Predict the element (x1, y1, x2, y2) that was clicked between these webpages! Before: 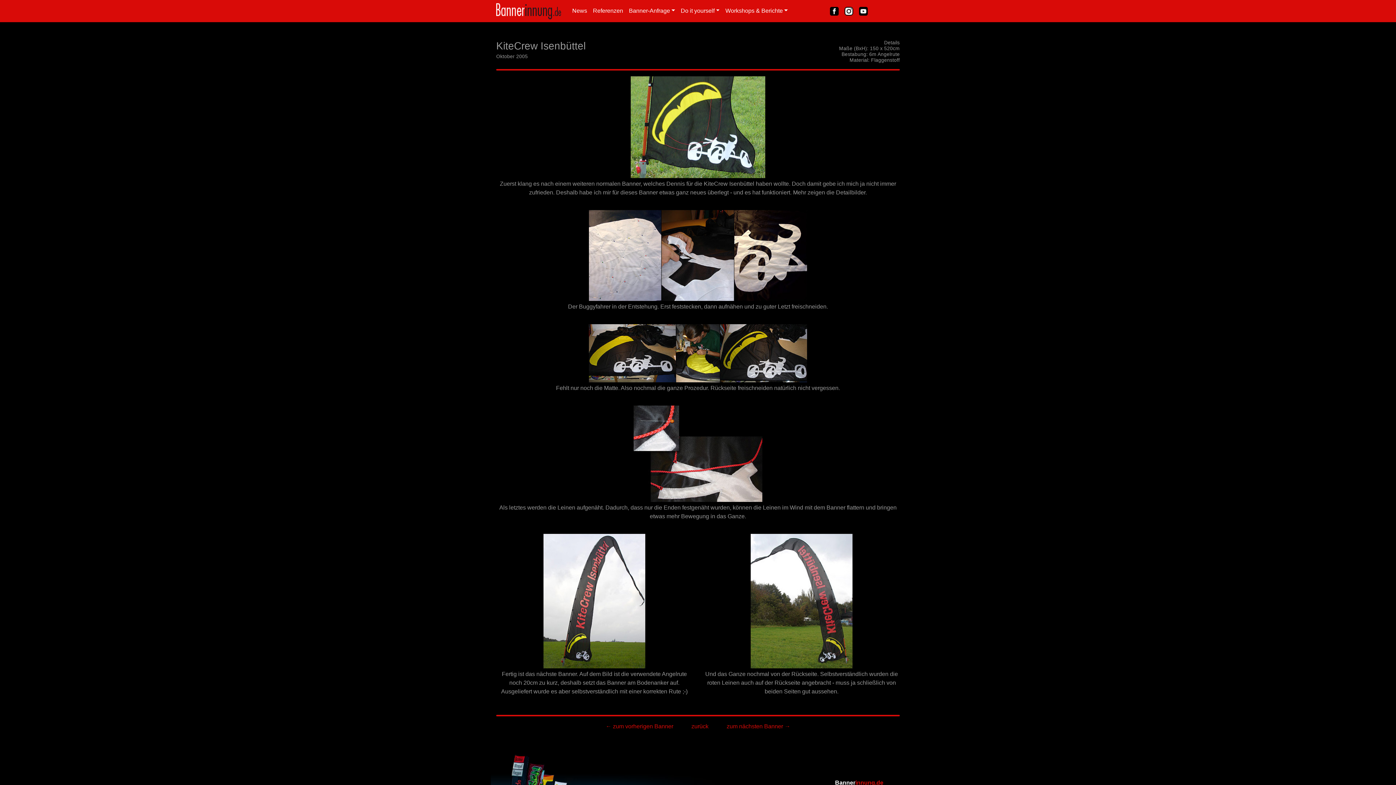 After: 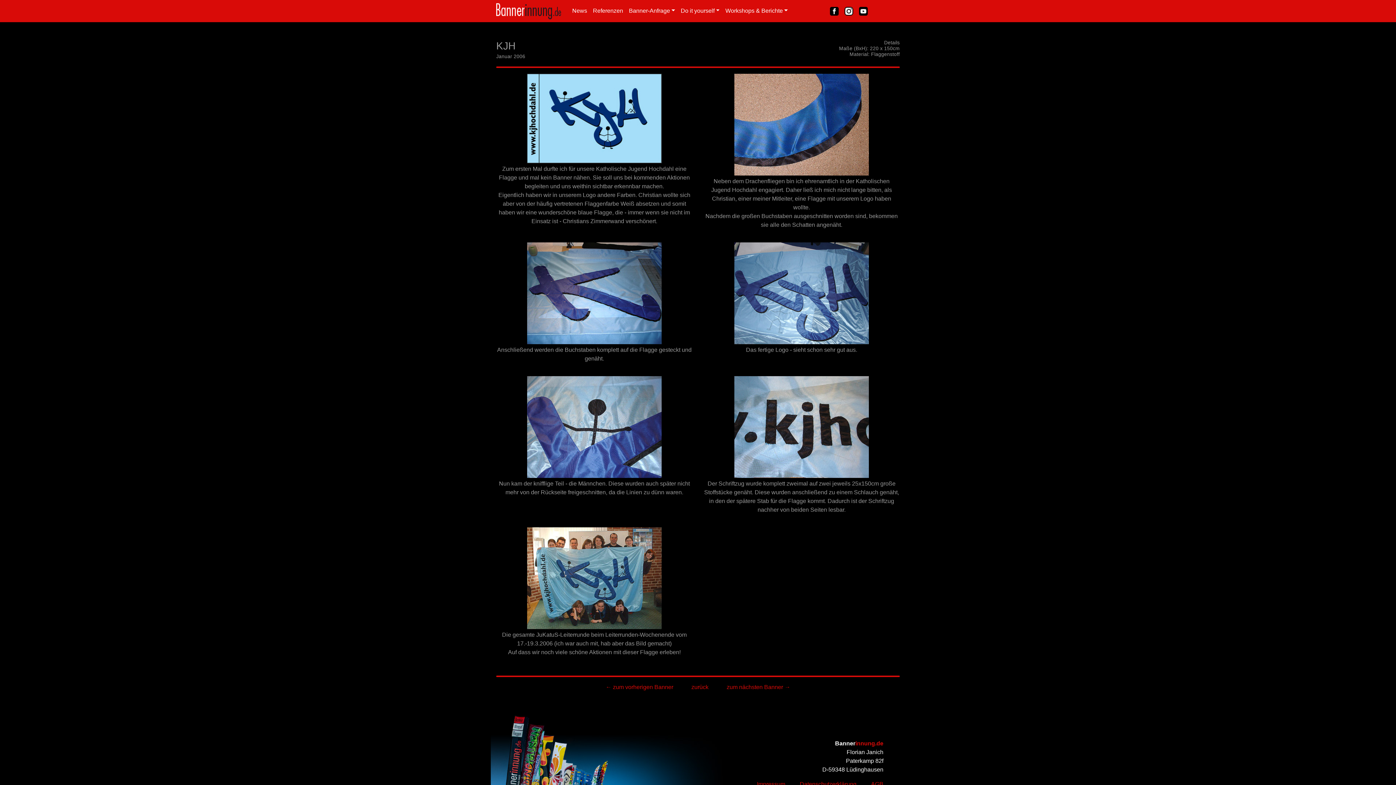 Action: bbox: (605, 723, 673, 729) label: ← zum vorherigen Banner